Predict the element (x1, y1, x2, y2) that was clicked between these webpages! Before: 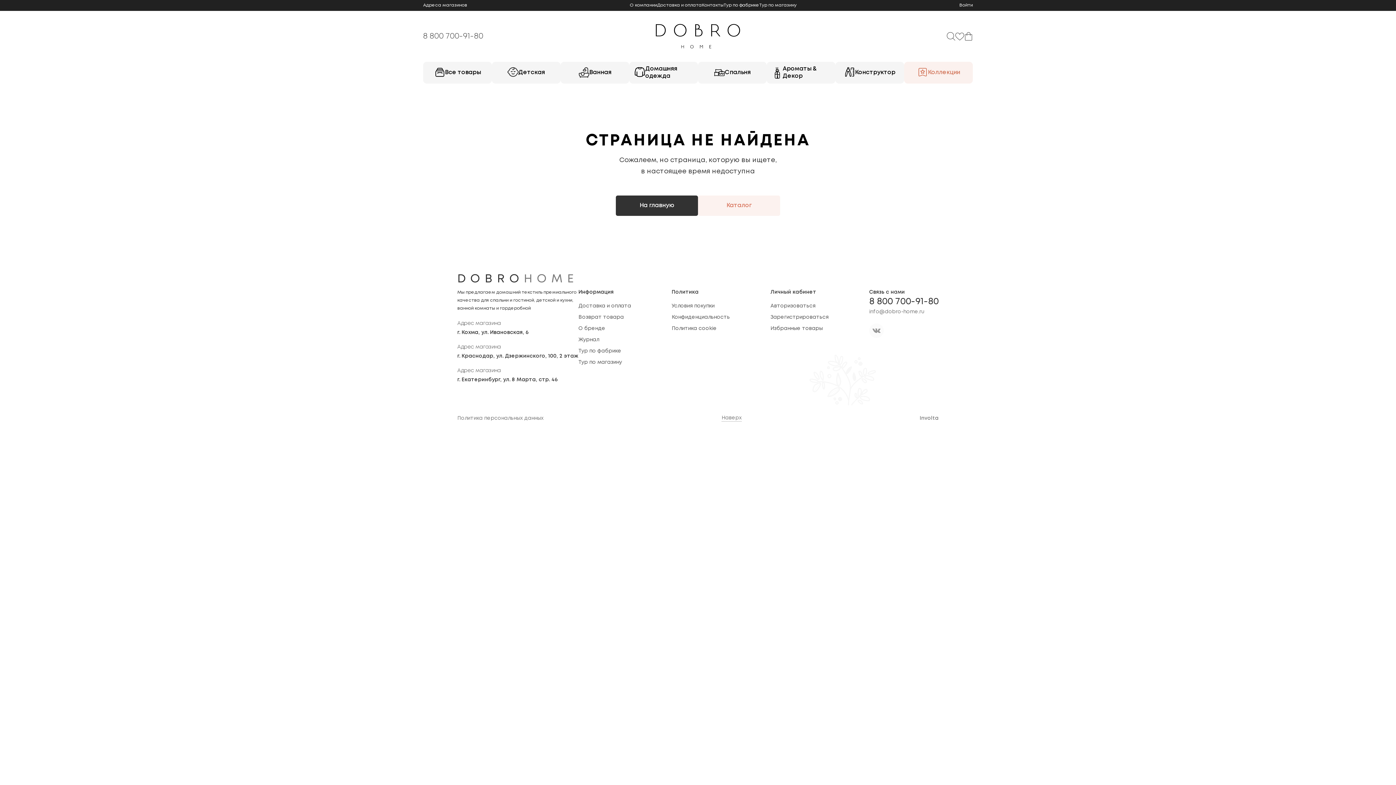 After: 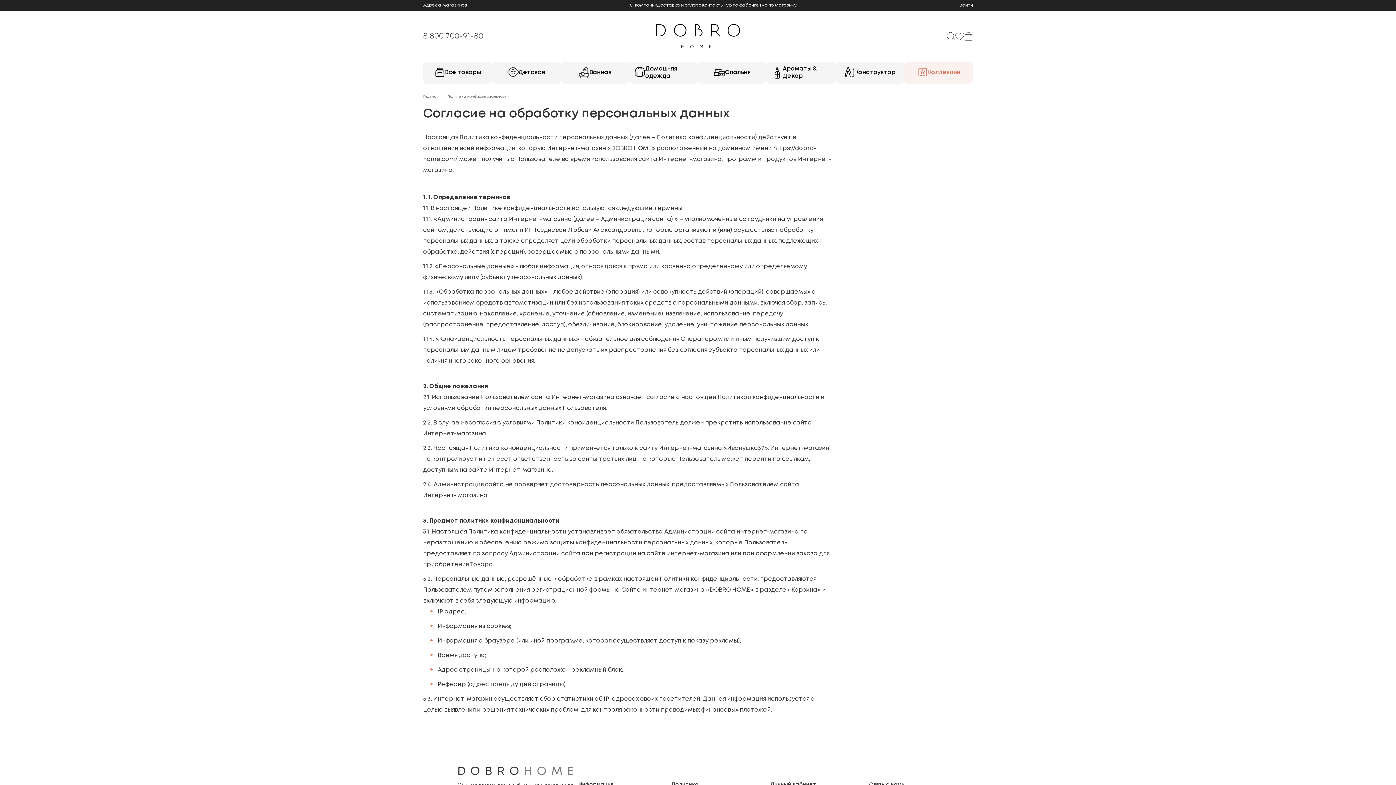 Action: label: Политика персональных данных bbox: (457, 416, 543, 420)